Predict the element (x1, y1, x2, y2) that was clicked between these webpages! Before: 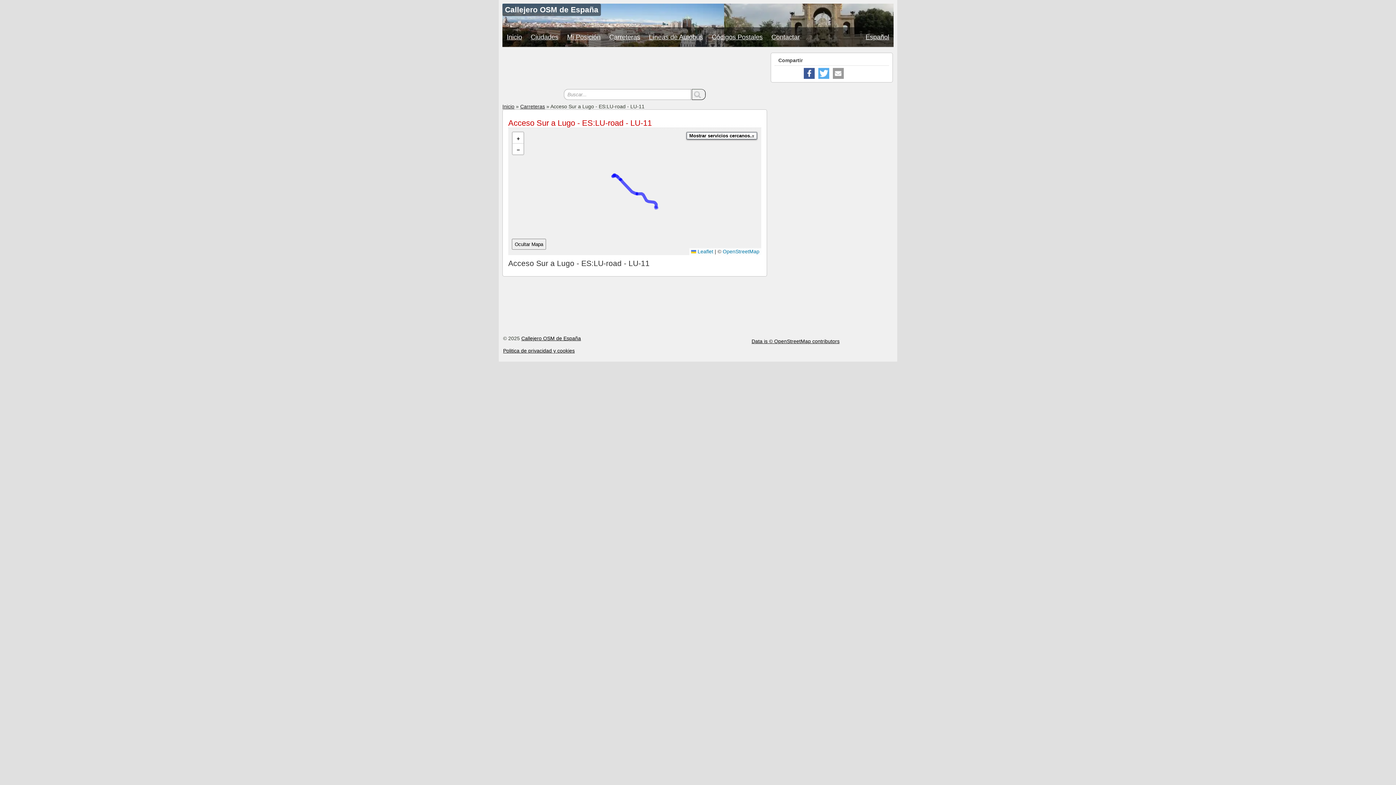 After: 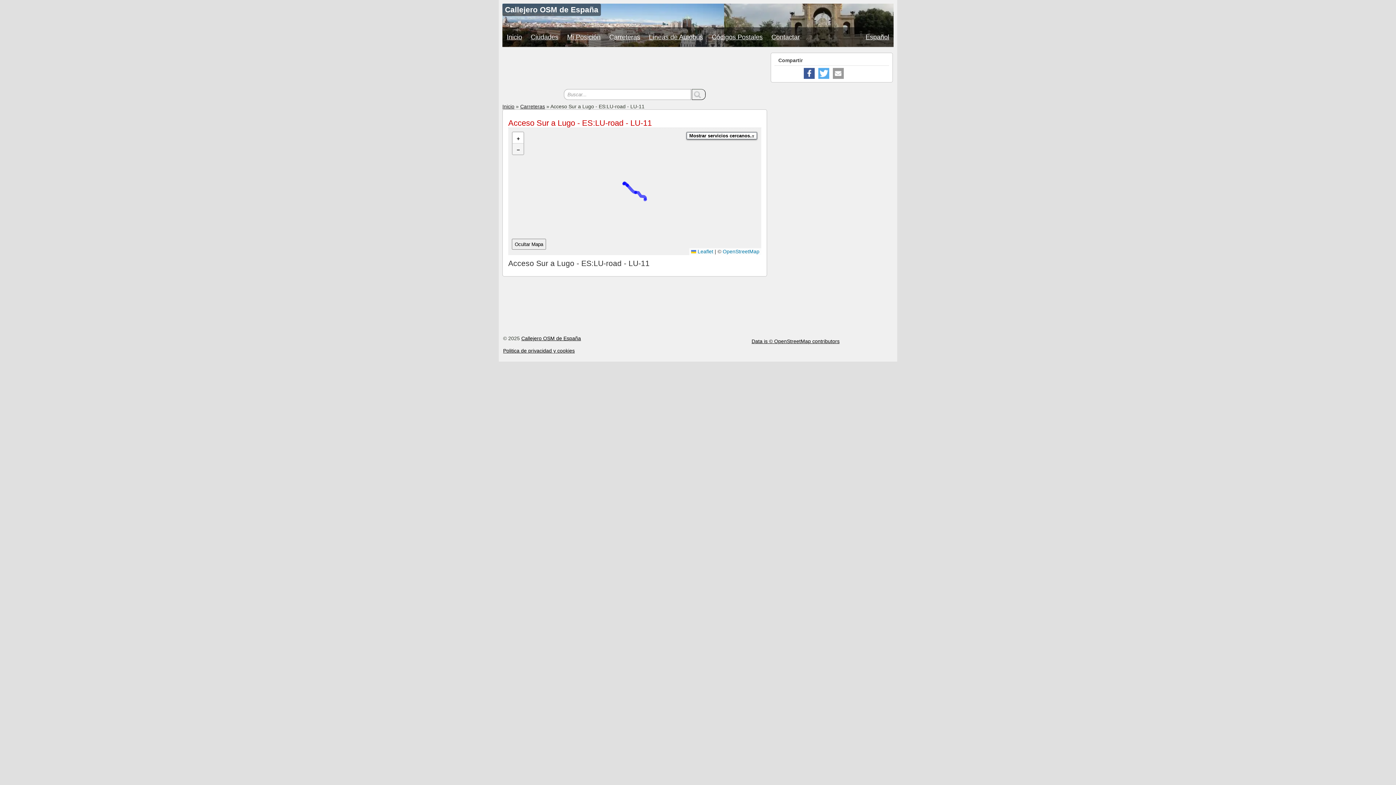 Action: label: Zoom out bbox: (512, 143, 523, 154)